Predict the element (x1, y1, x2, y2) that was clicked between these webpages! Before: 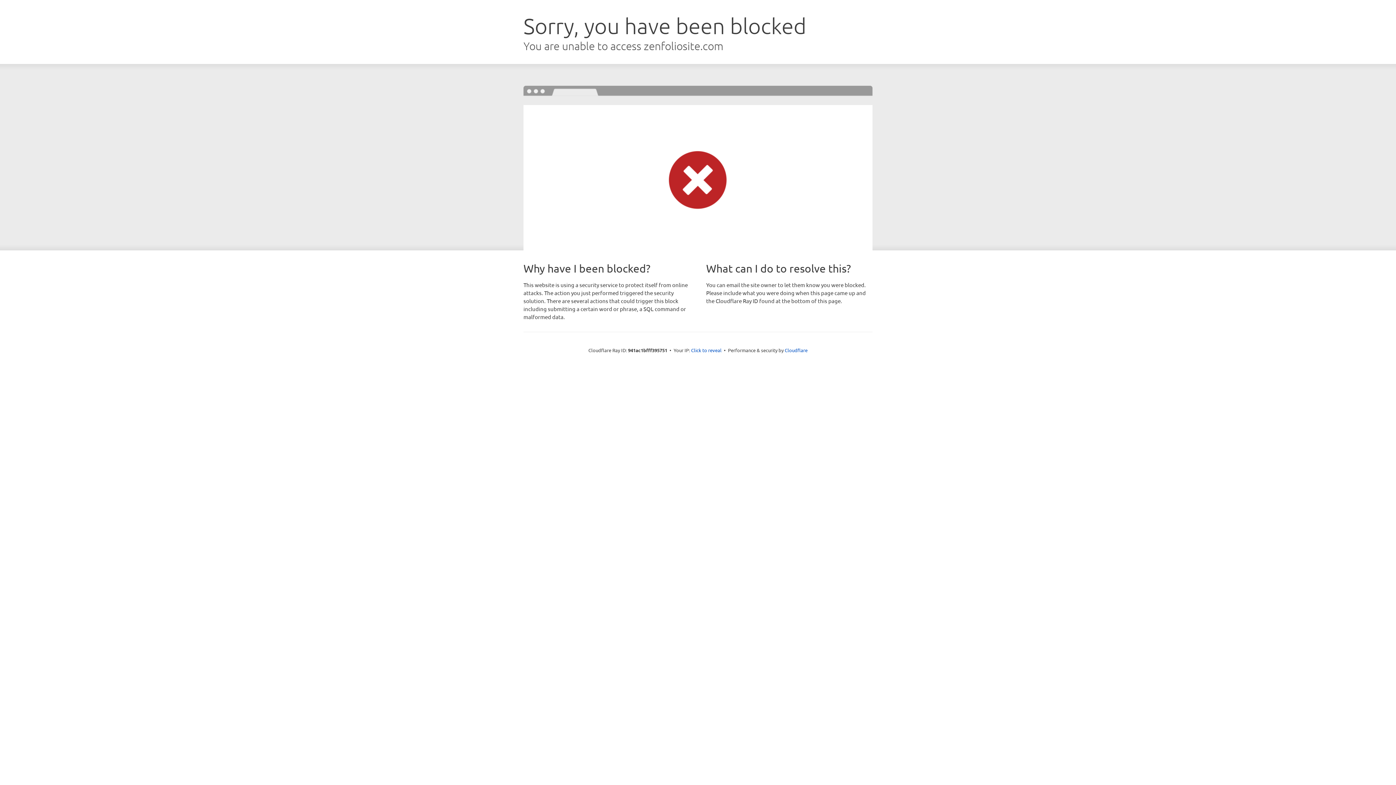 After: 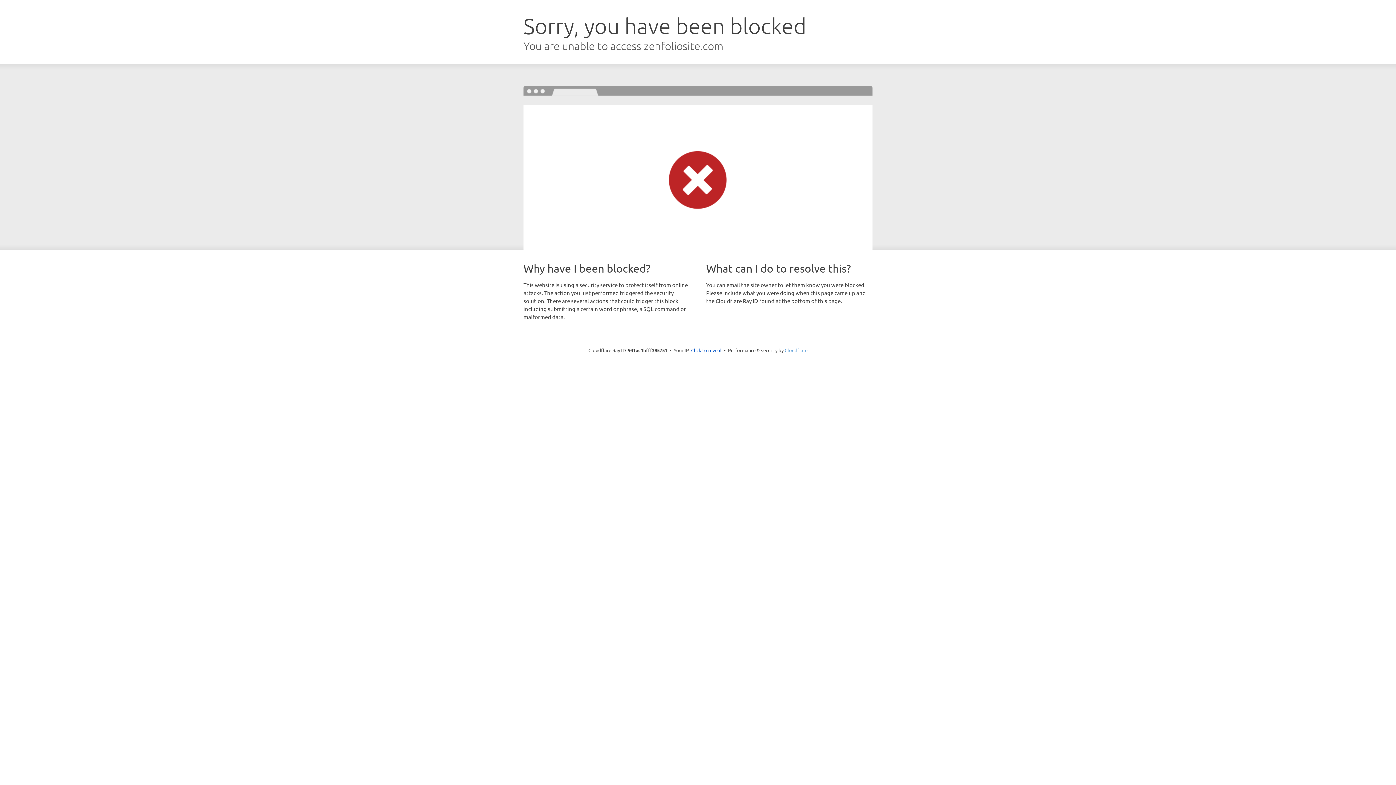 Action: label: Cloudflare bbox: (784, 347, 807, 353)